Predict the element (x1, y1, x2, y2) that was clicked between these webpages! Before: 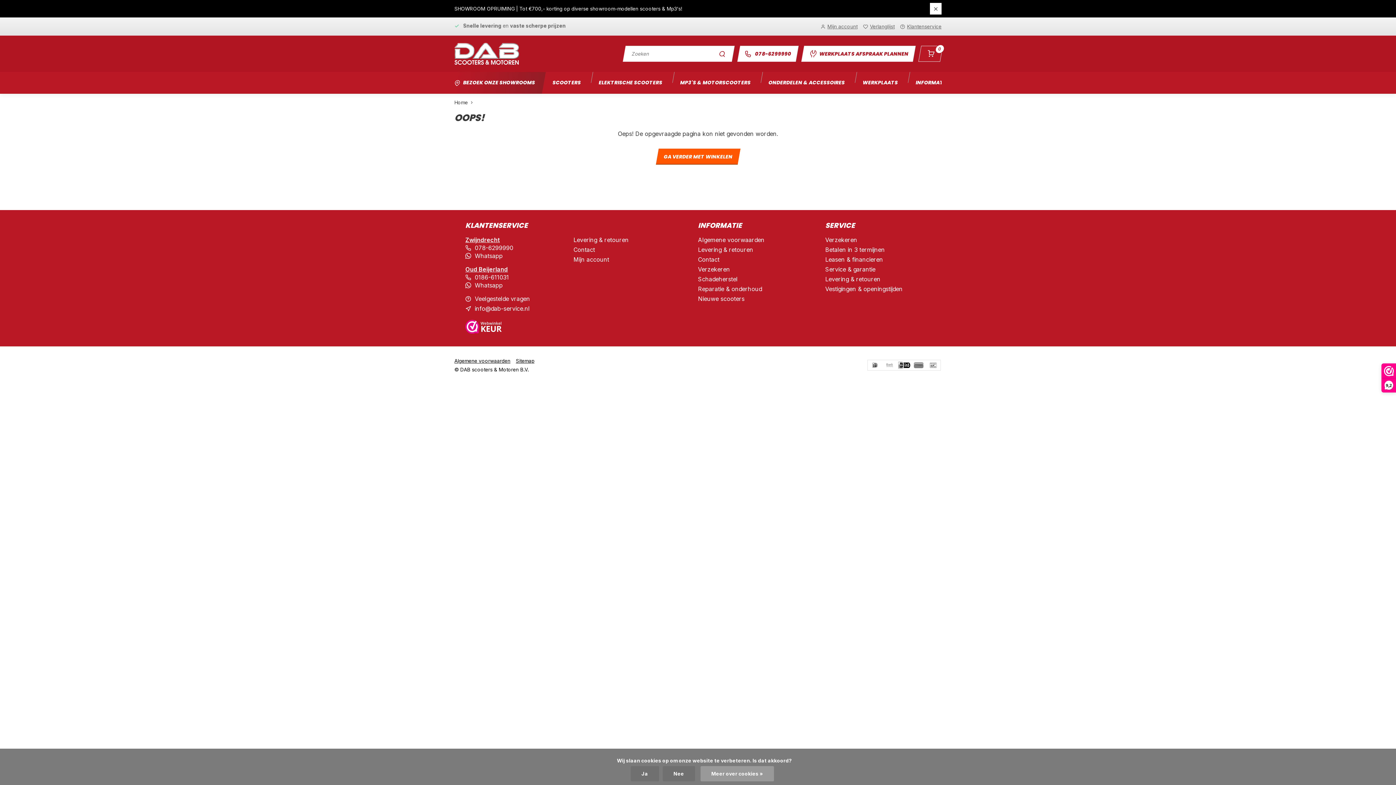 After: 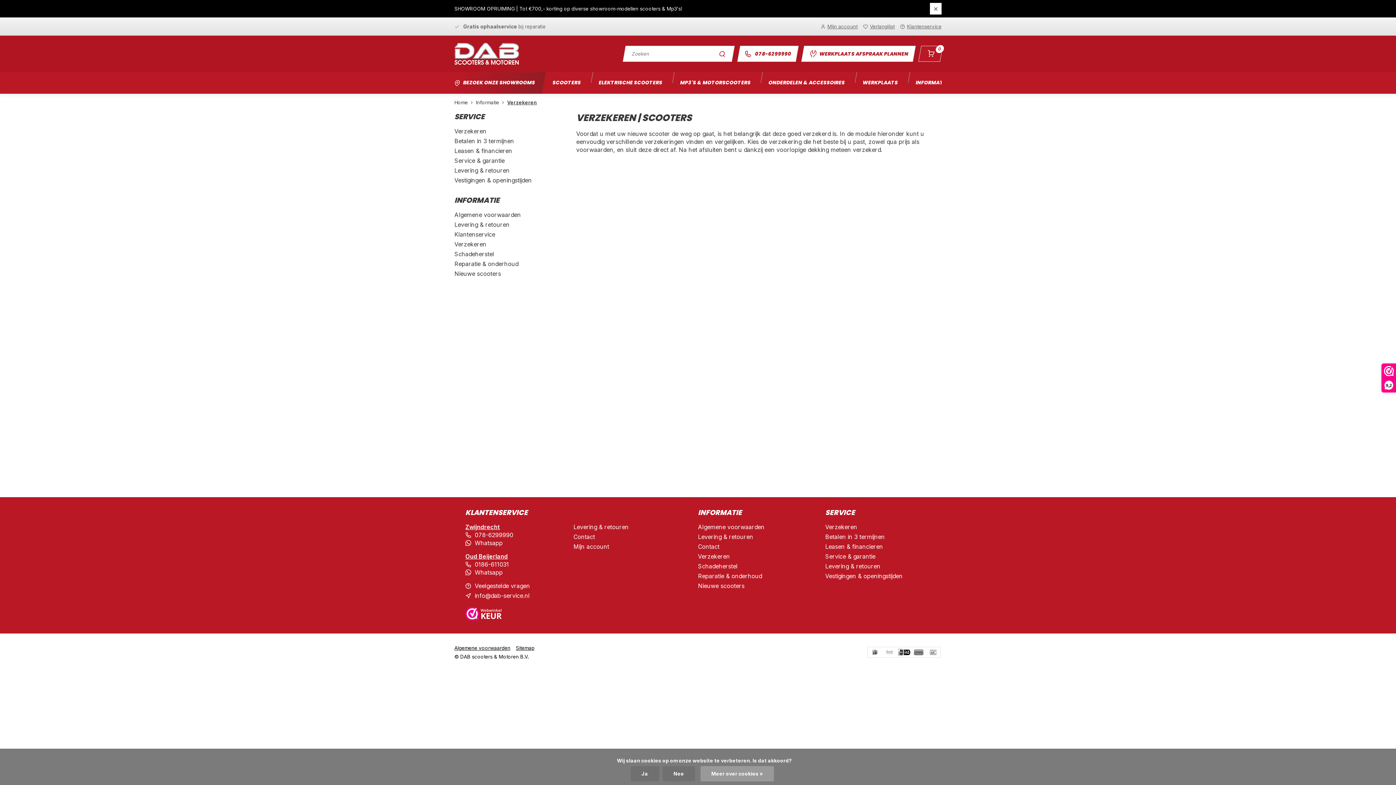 Action: bbox: (825, 236, 930, 244) label: Verzekeren